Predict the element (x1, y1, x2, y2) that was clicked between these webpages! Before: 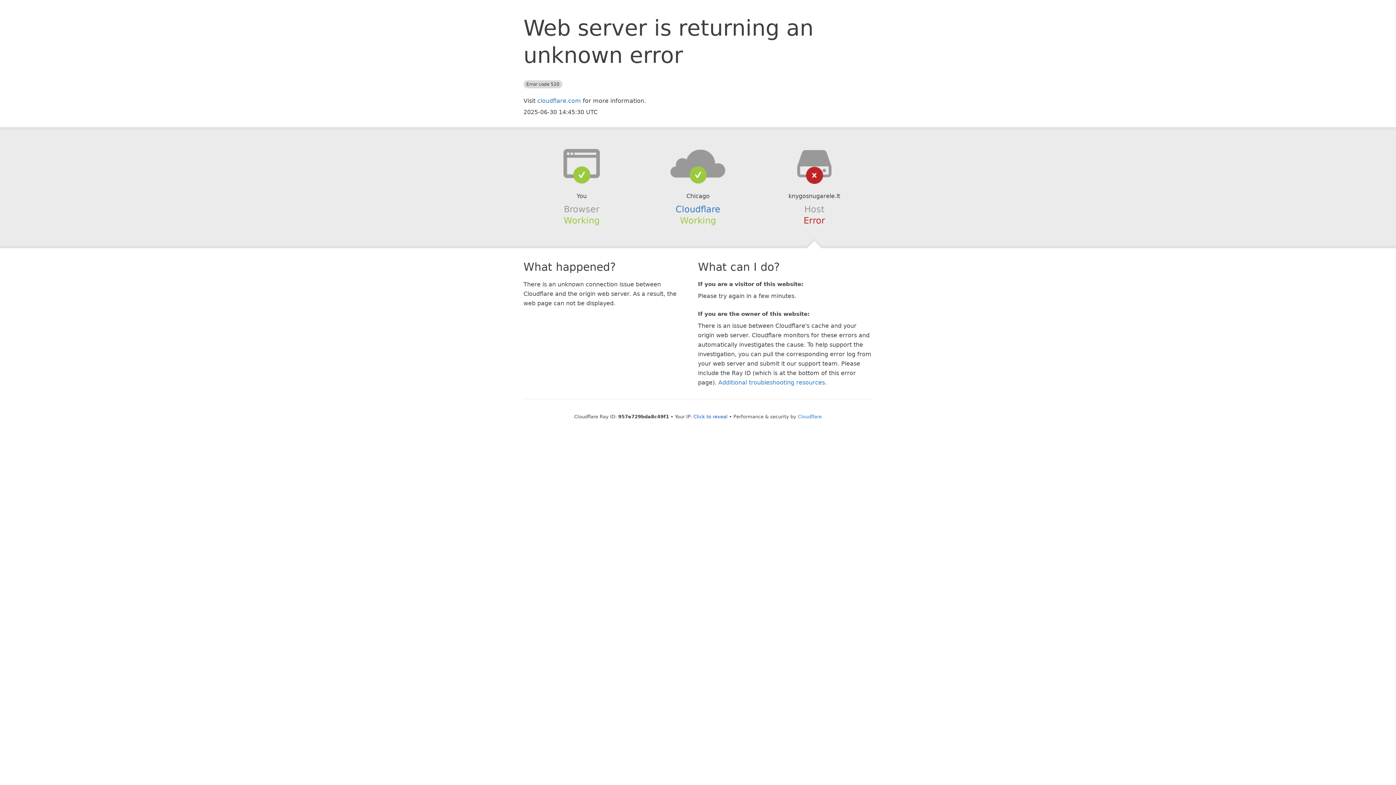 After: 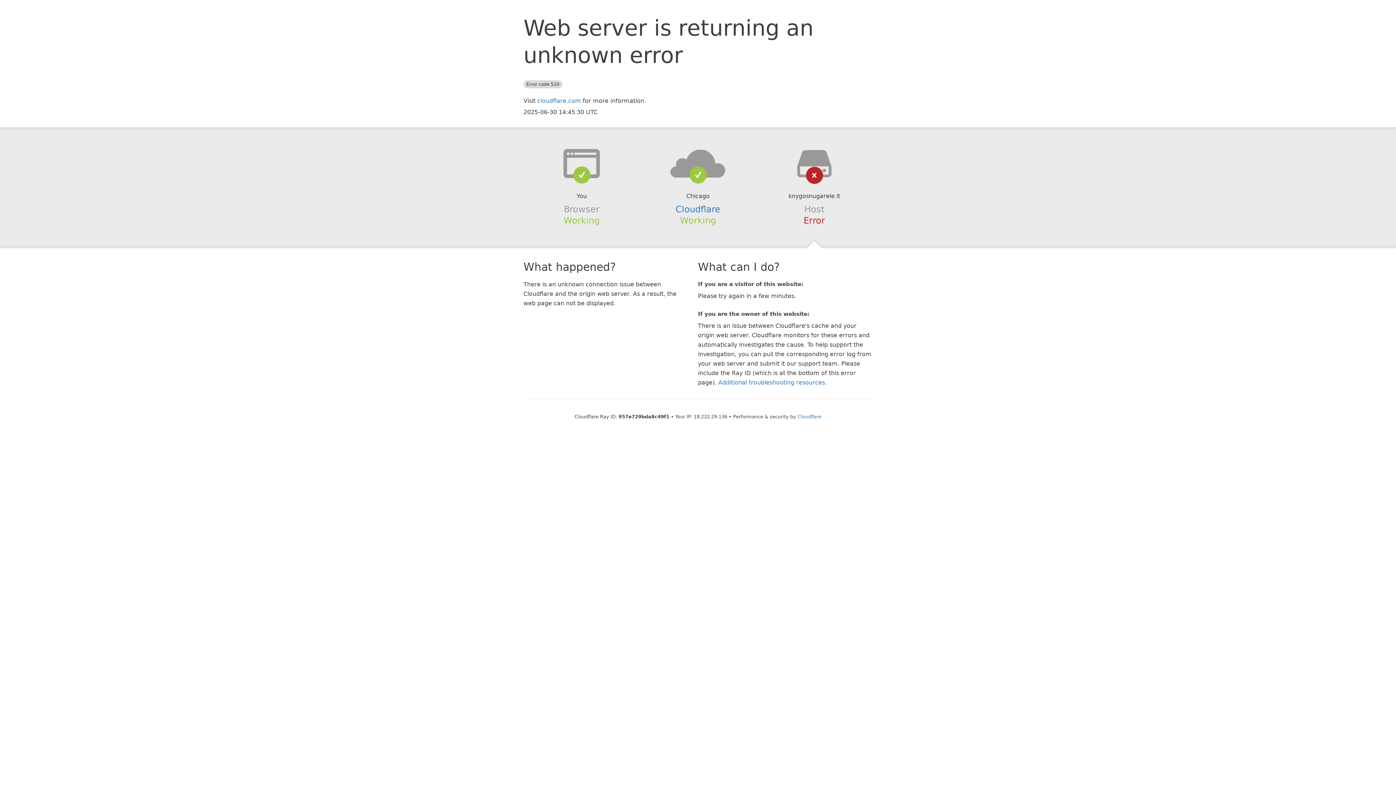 Action: label: Click to reveal bbox: (693, 414, 727, 419)